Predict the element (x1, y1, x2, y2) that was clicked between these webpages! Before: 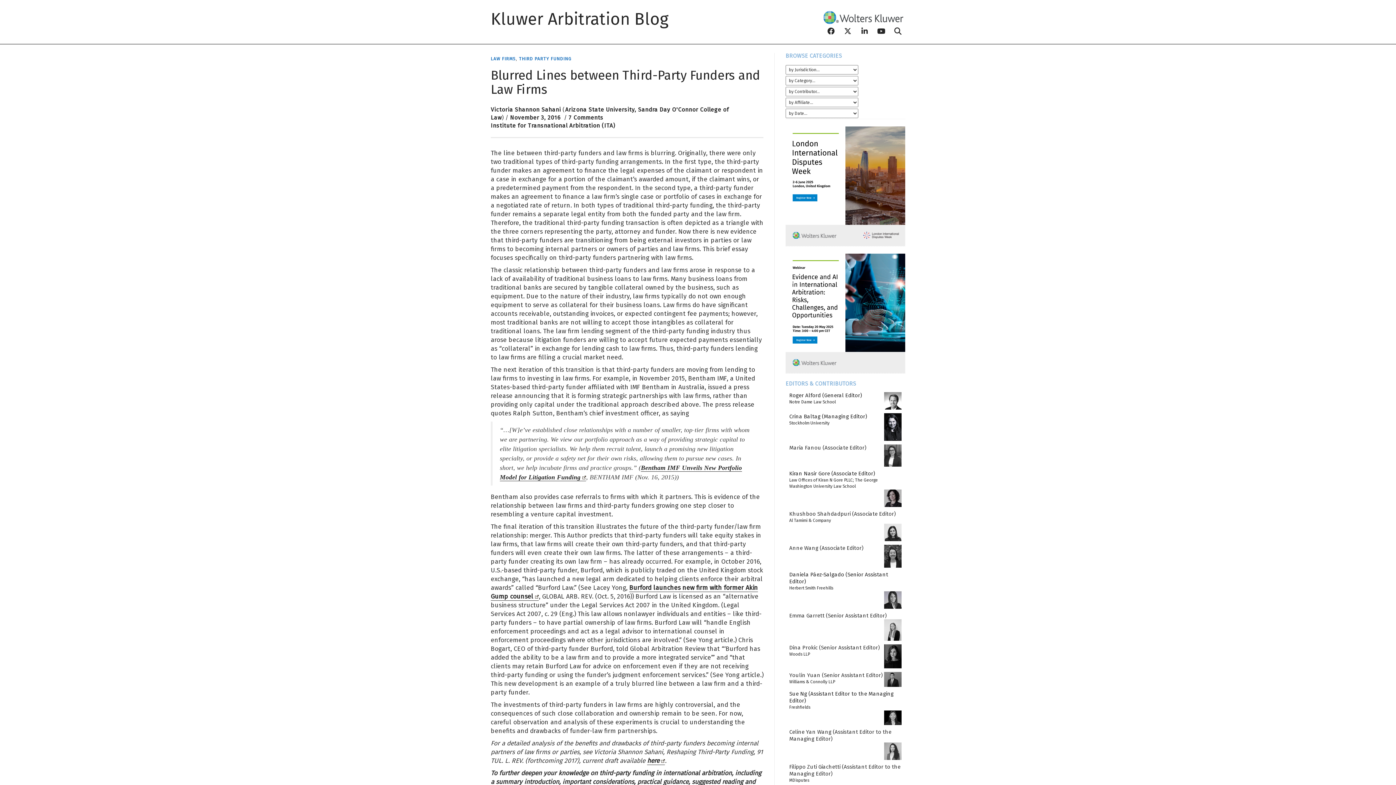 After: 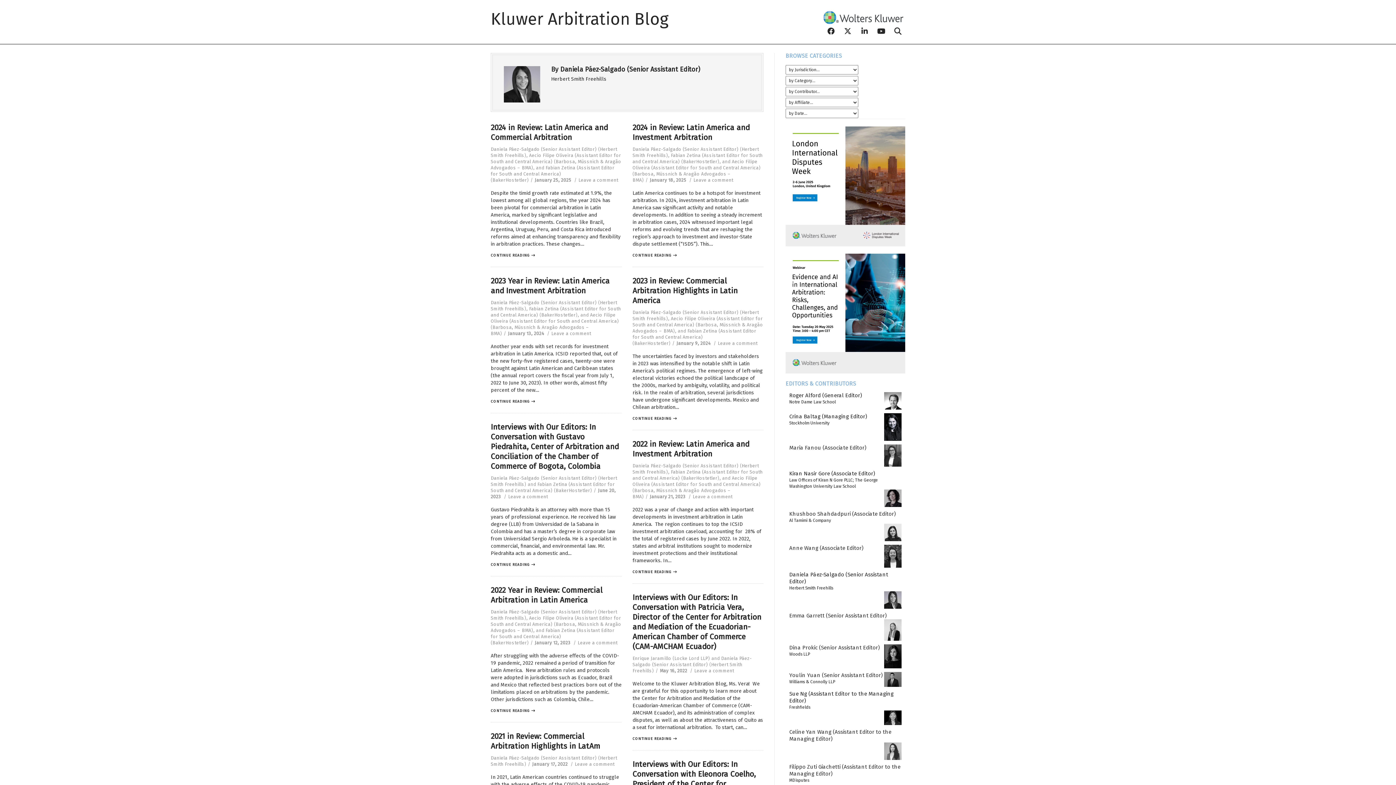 Action: bbox: (884, 597, 901, 602)